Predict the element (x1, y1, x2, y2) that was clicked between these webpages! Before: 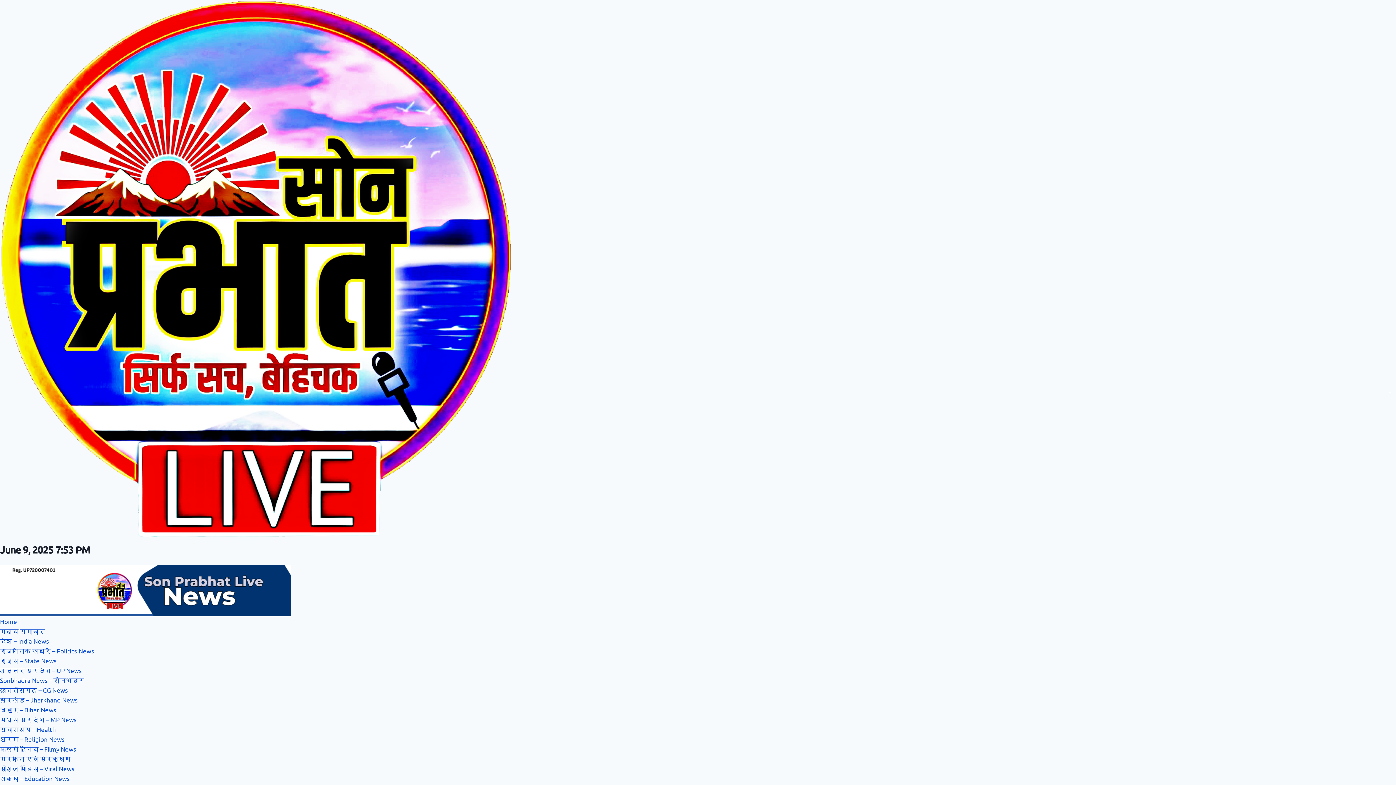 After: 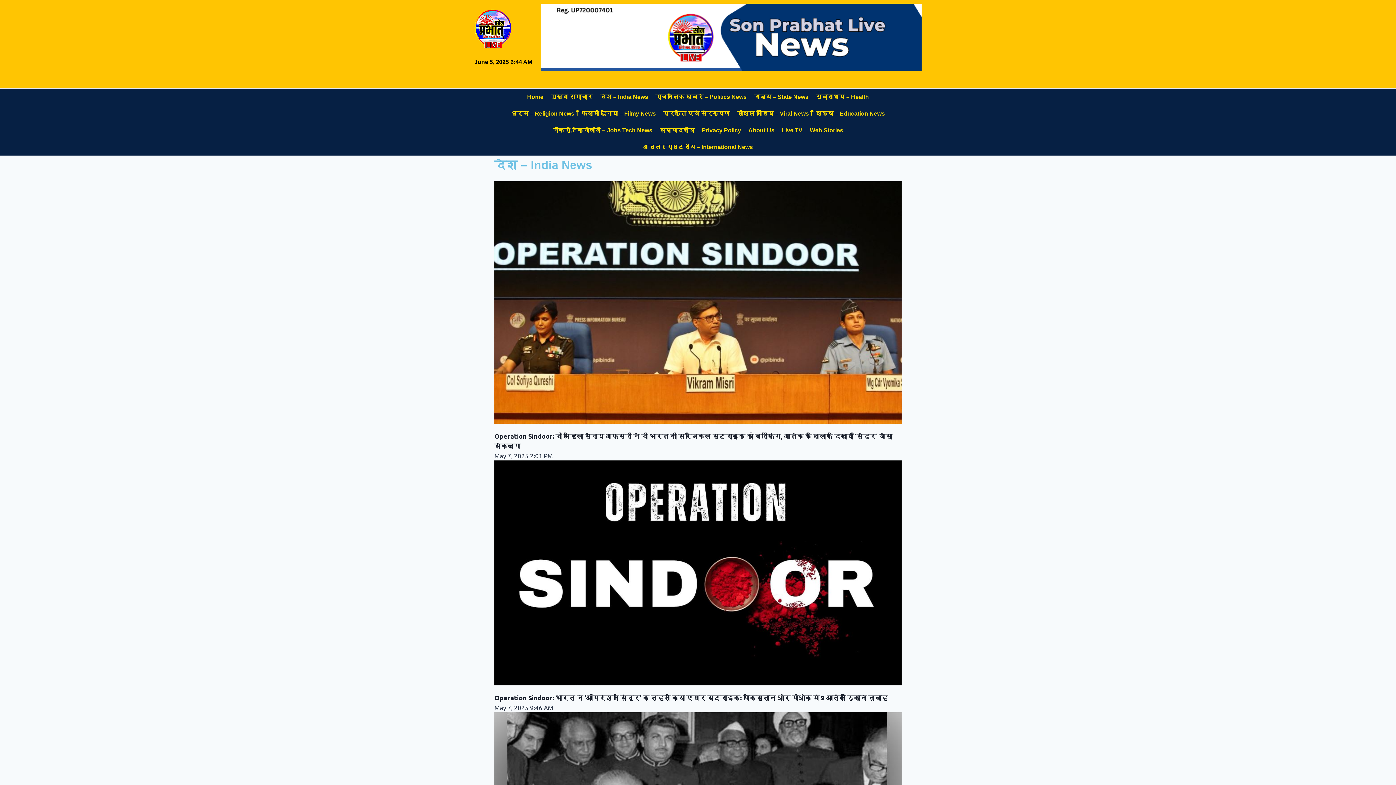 Action: bbox: (0, 637, 49, 645) label: देश – India News